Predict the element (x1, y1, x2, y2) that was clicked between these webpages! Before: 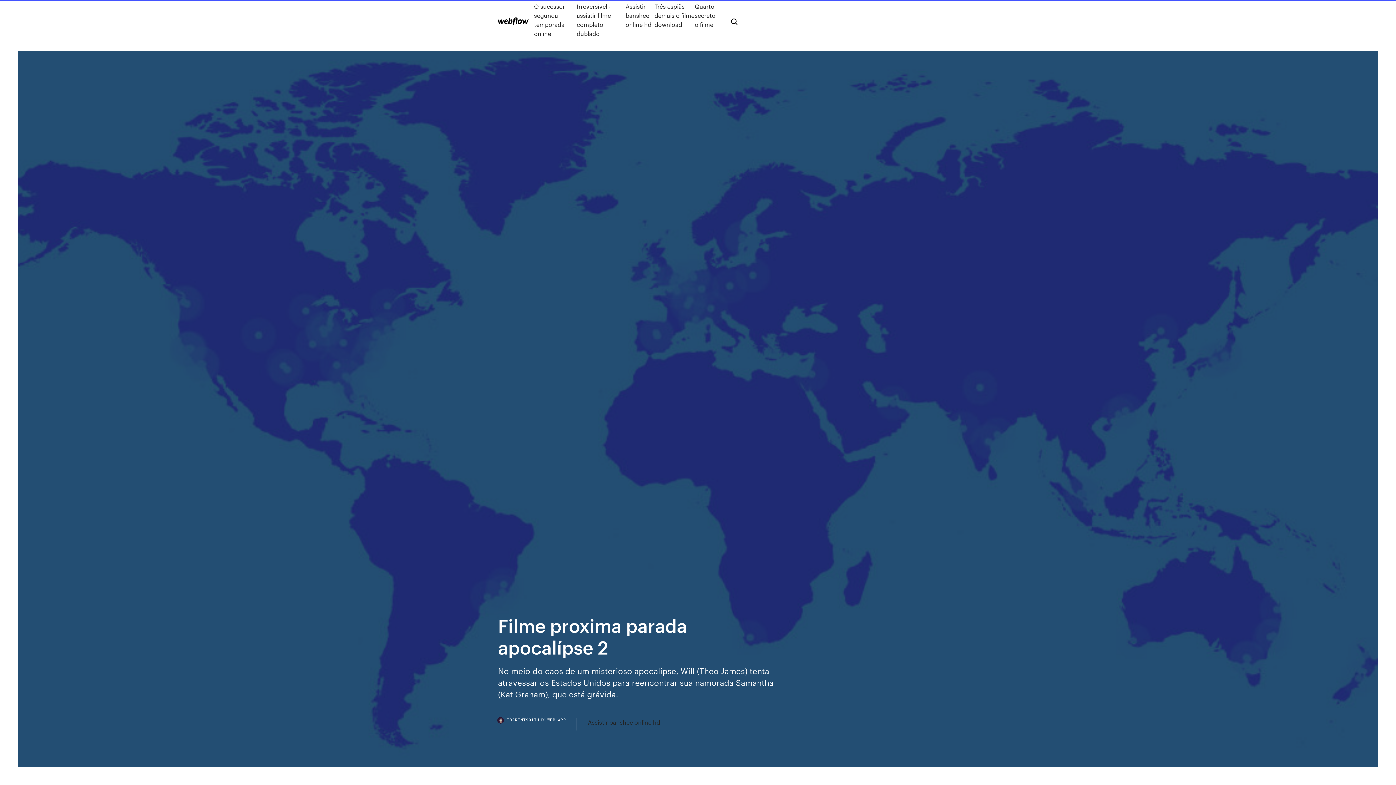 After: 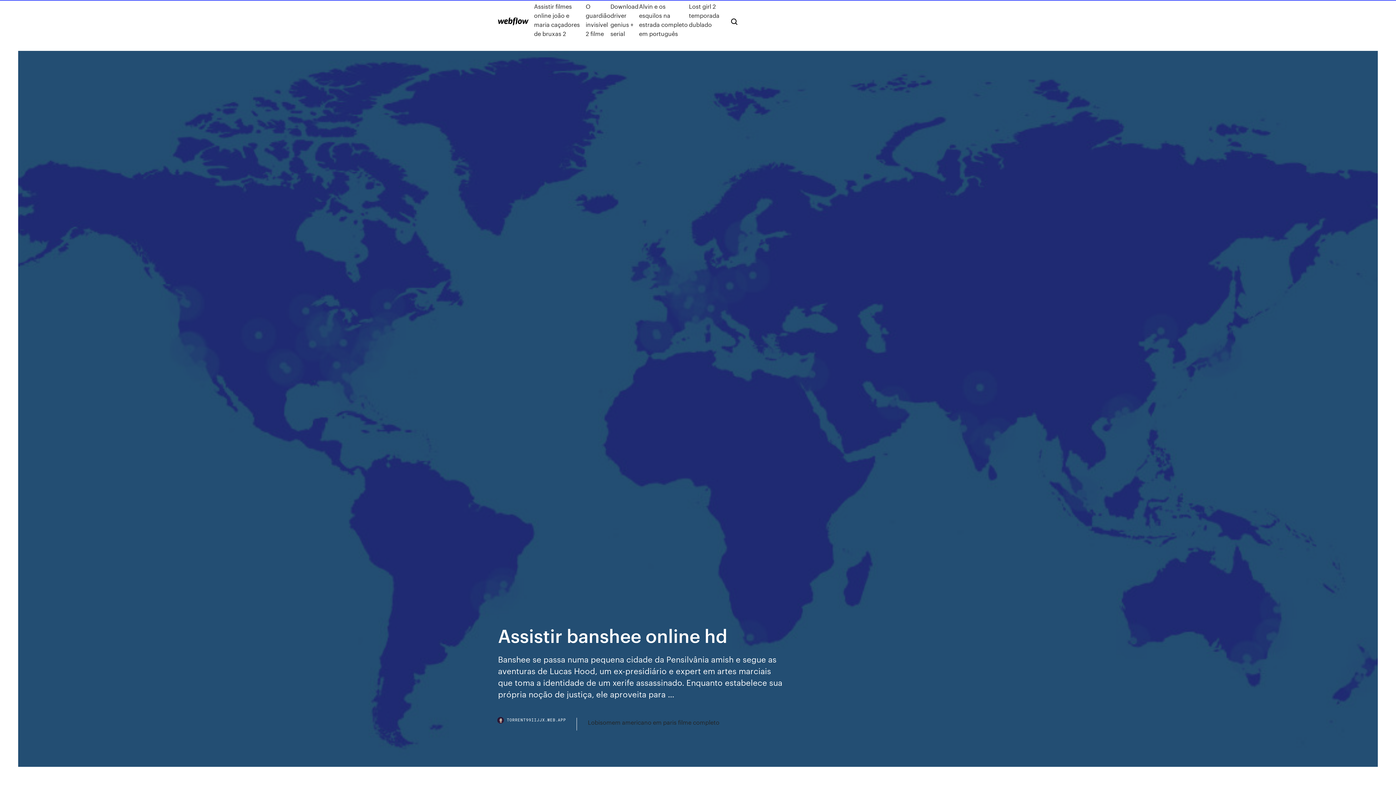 Action: bbox: (625, 1, 654, 38) label: Assistir banshee online hd